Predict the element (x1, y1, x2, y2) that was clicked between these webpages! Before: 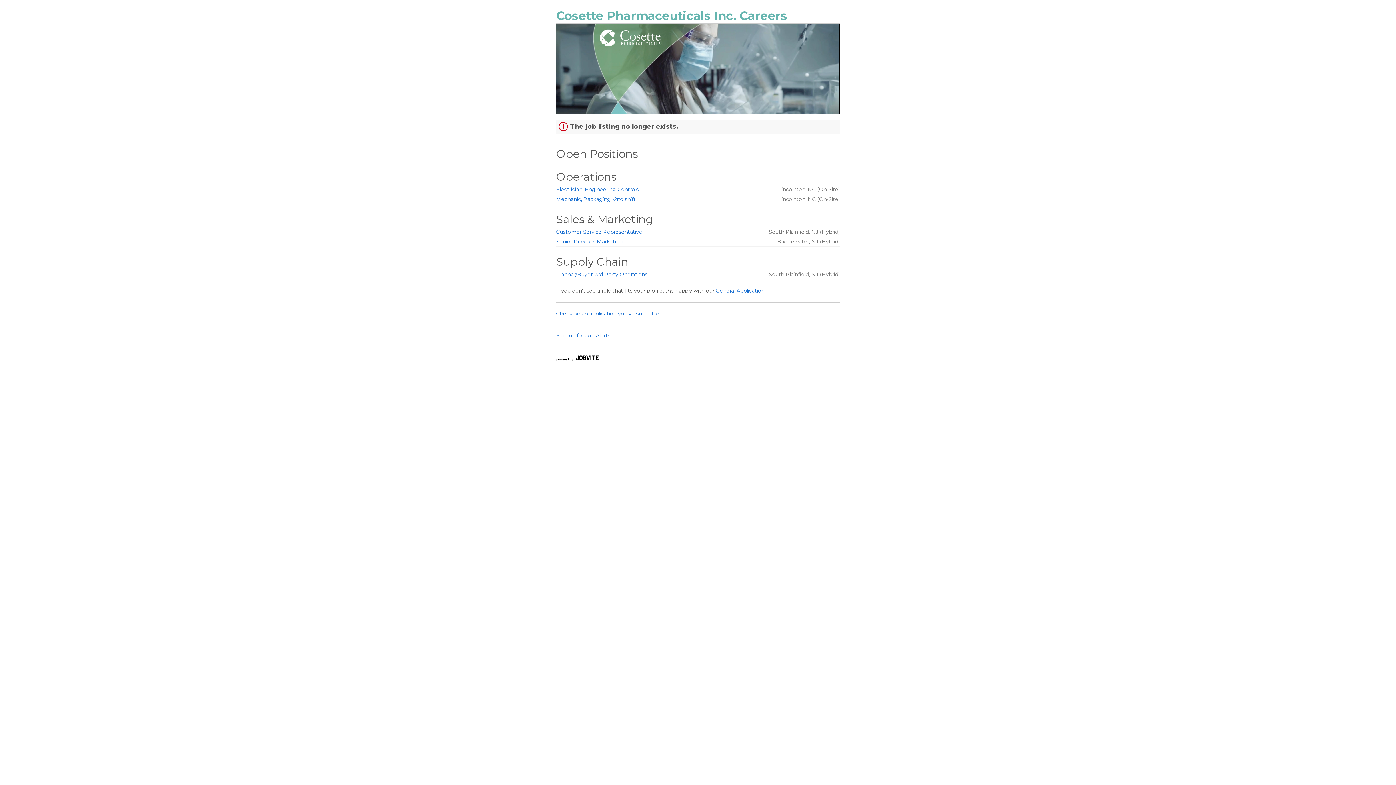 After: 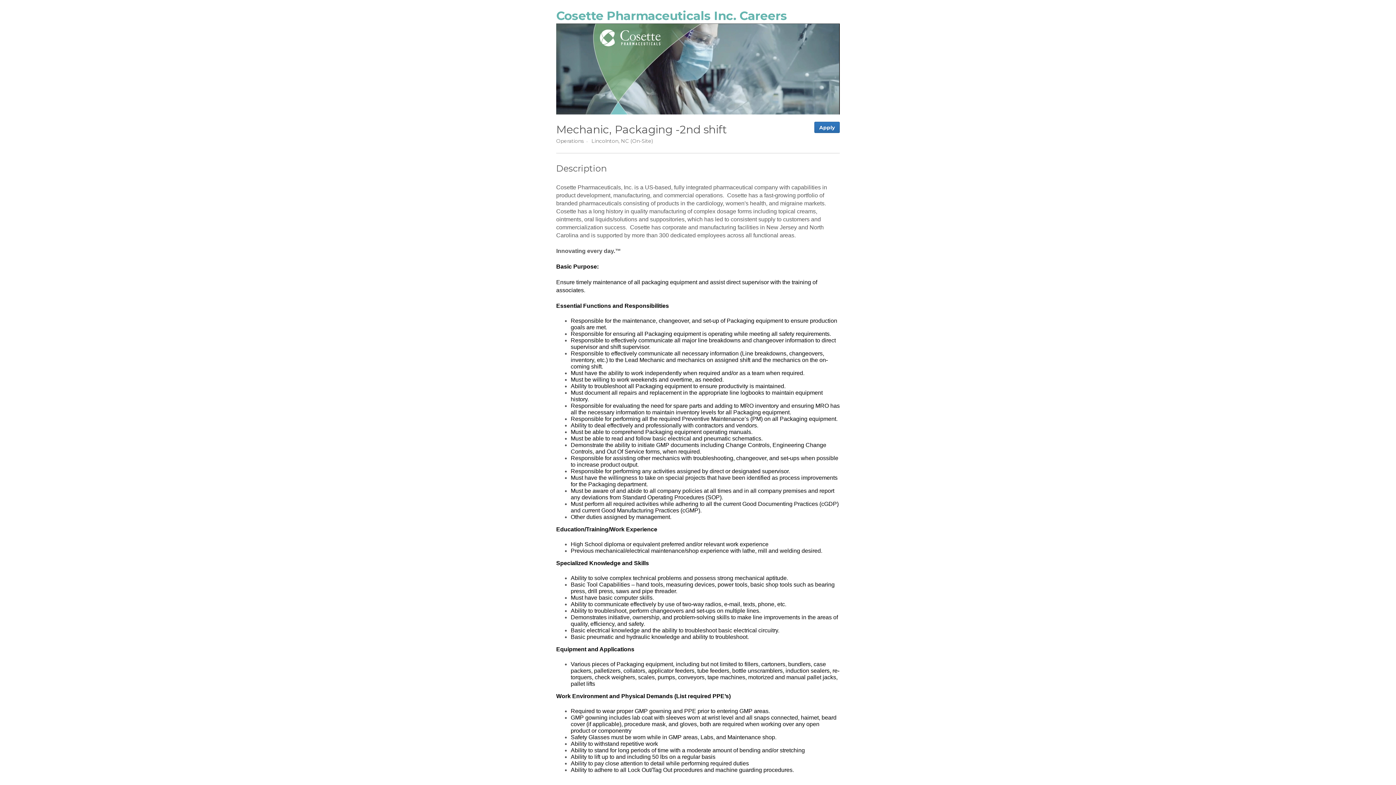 Action: label: Mechanic, Packaging -2nd shift bbox: (556, 195, 636, 202)